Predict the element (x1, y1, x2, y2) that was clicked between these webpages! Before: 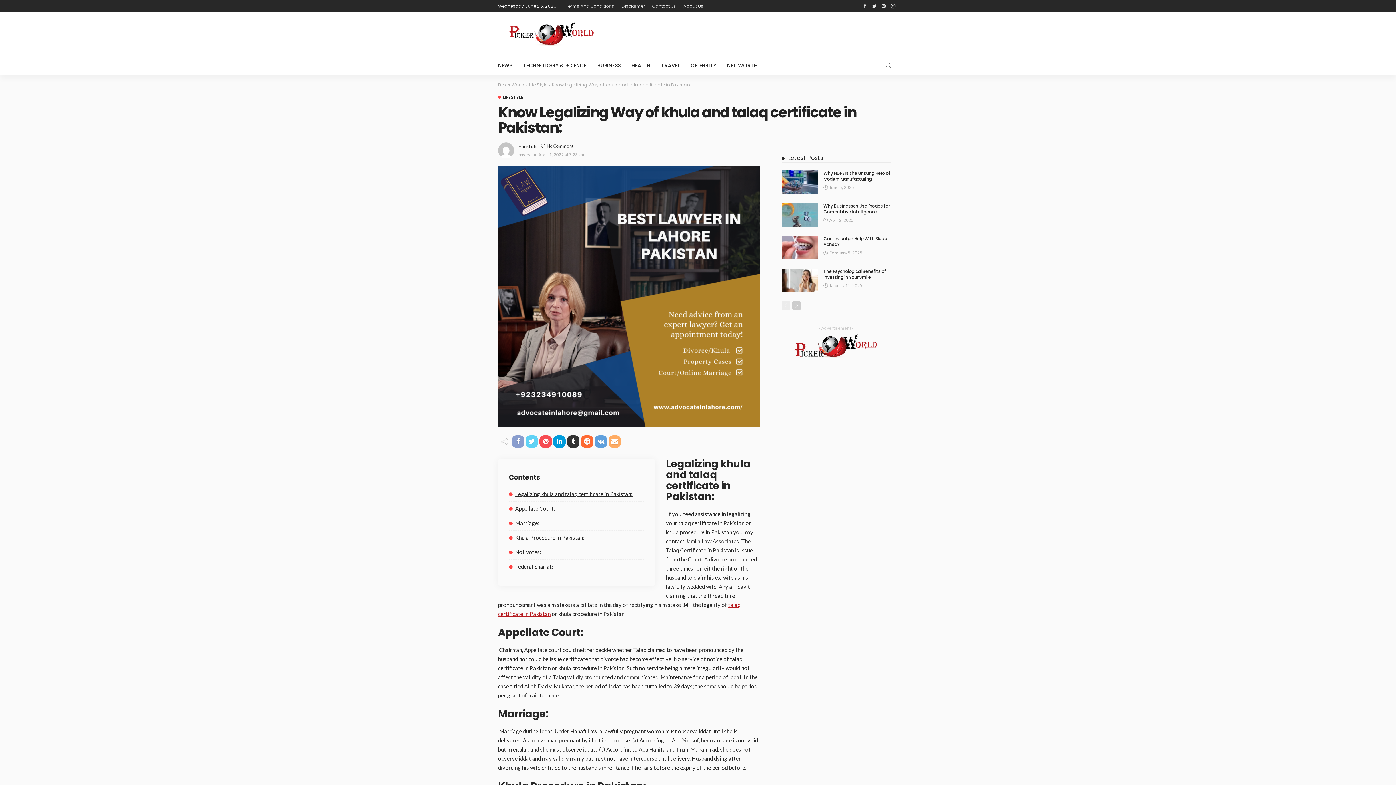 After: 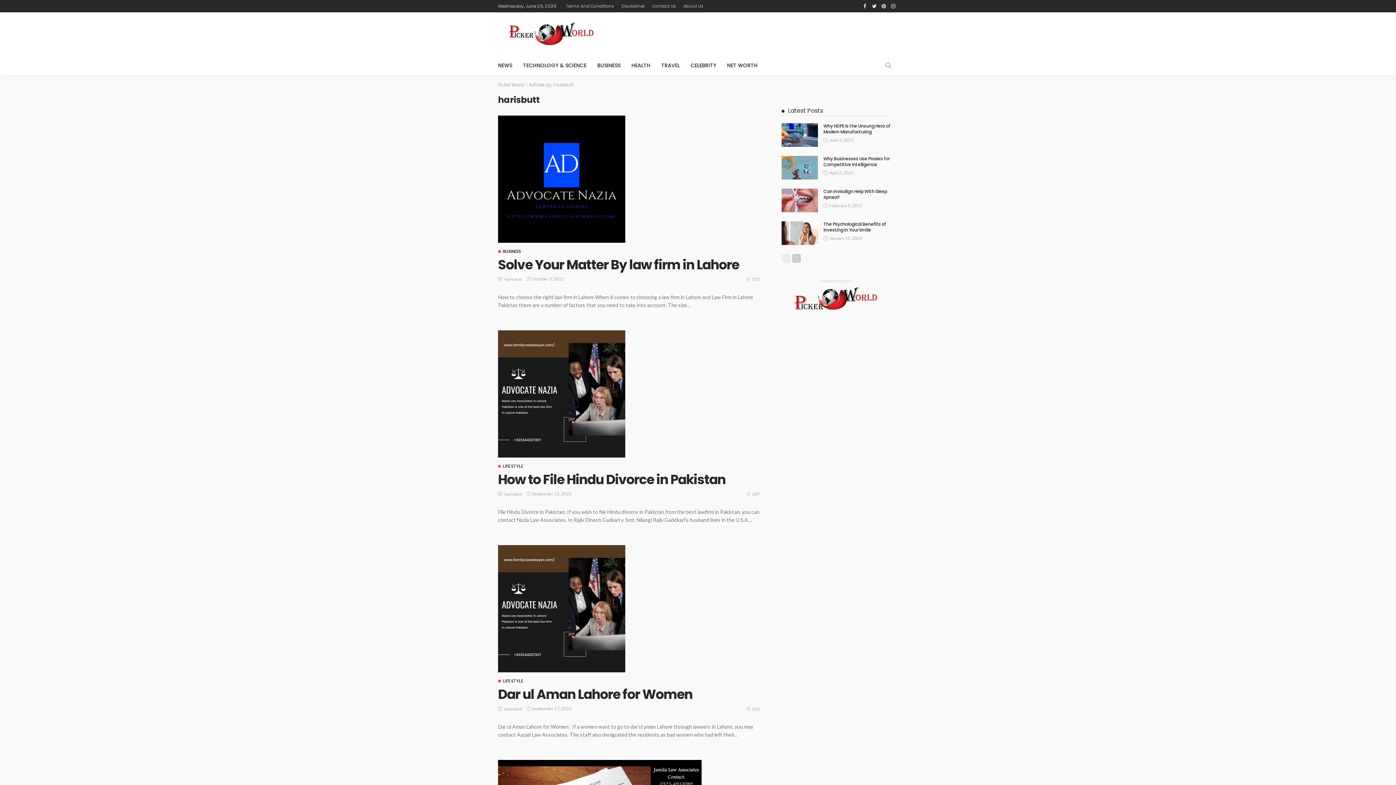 Action: bbox: (498, 142, 514, 158)